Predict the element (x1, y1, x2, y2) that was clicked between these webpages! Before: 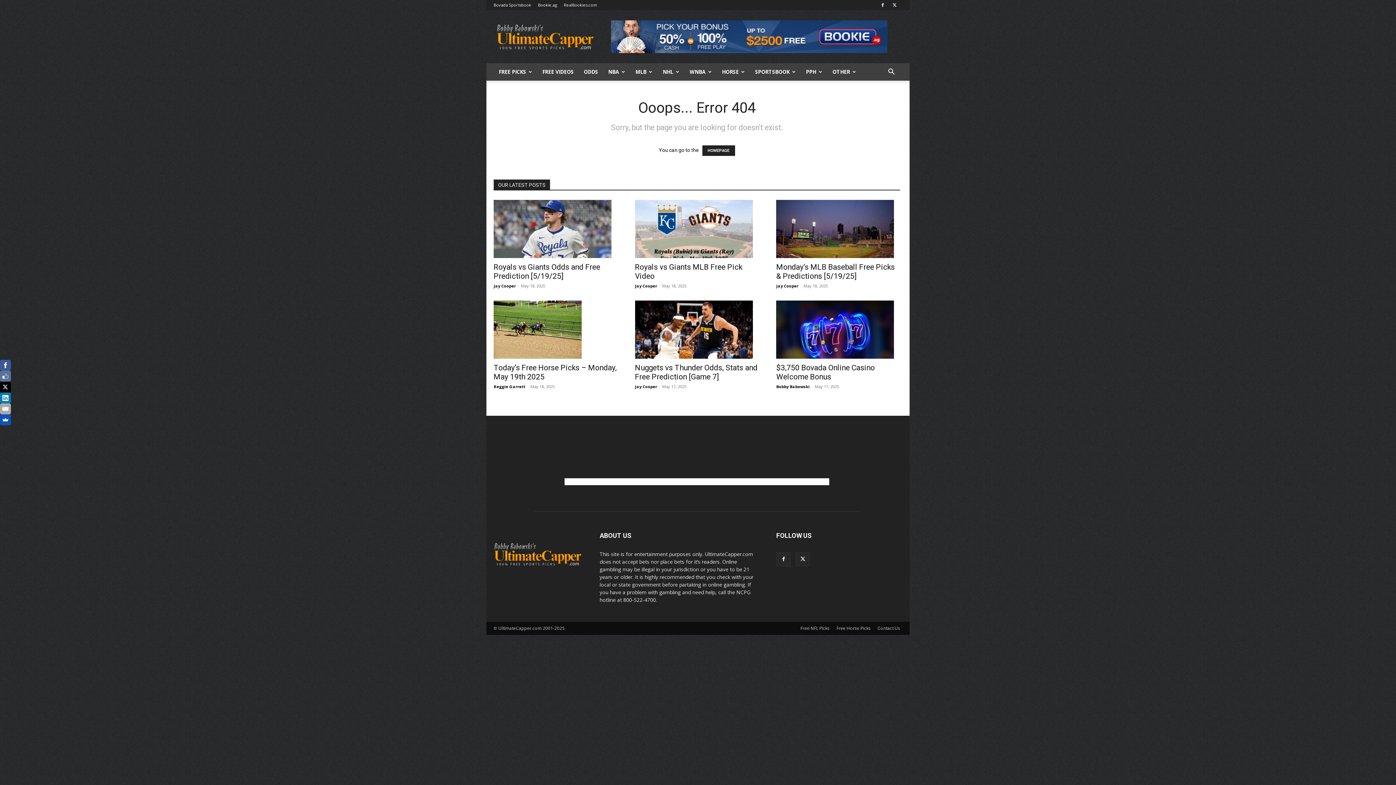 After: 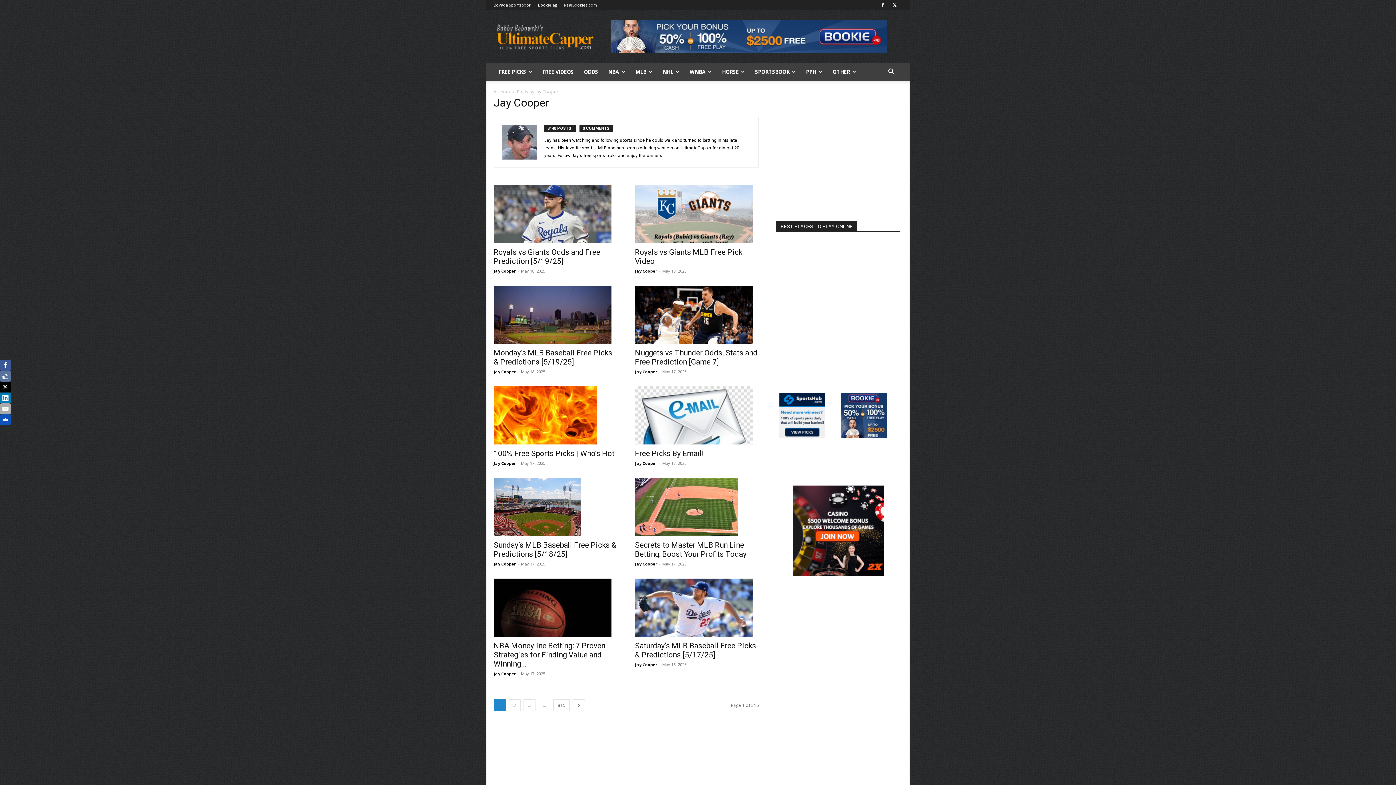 Action: label: Jay Cooper bbox: (635, 384, 657, 389)